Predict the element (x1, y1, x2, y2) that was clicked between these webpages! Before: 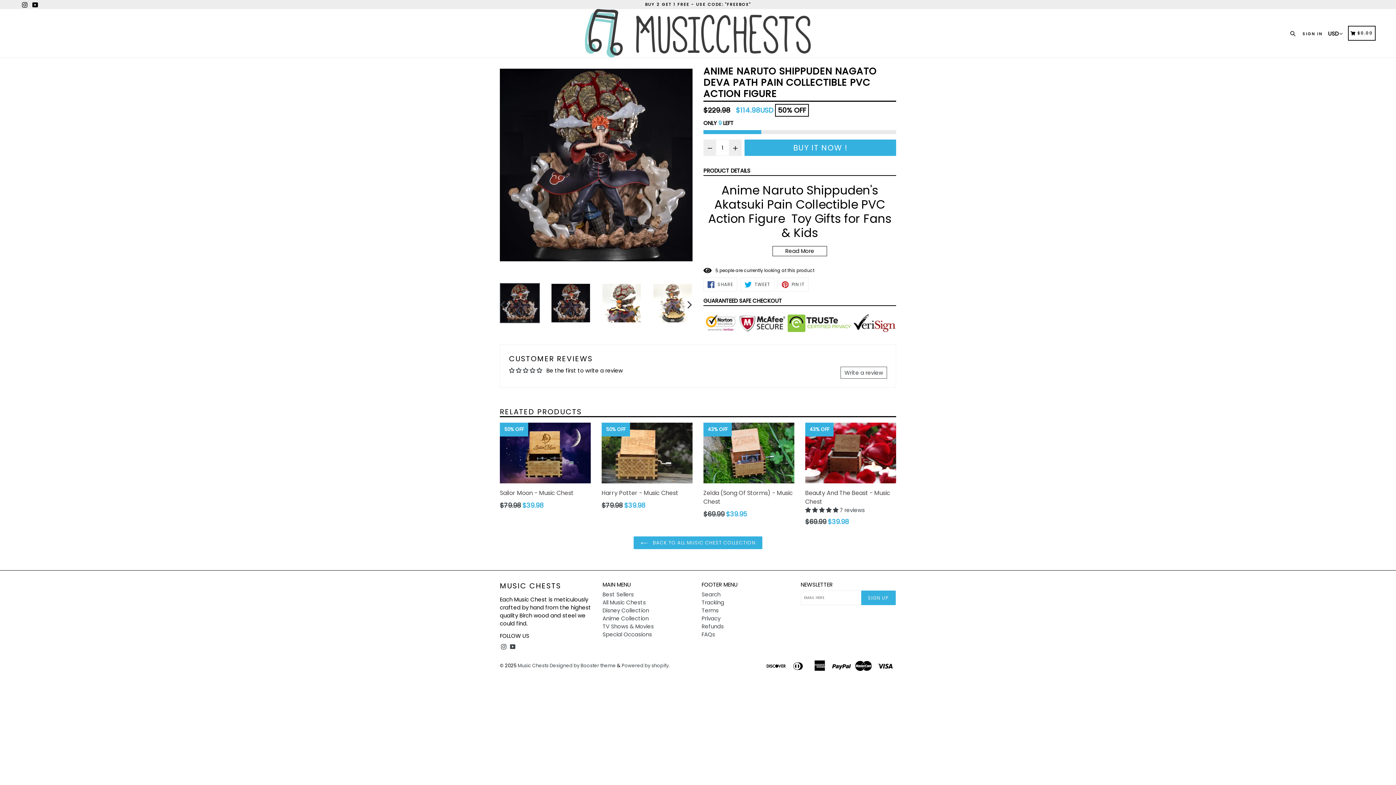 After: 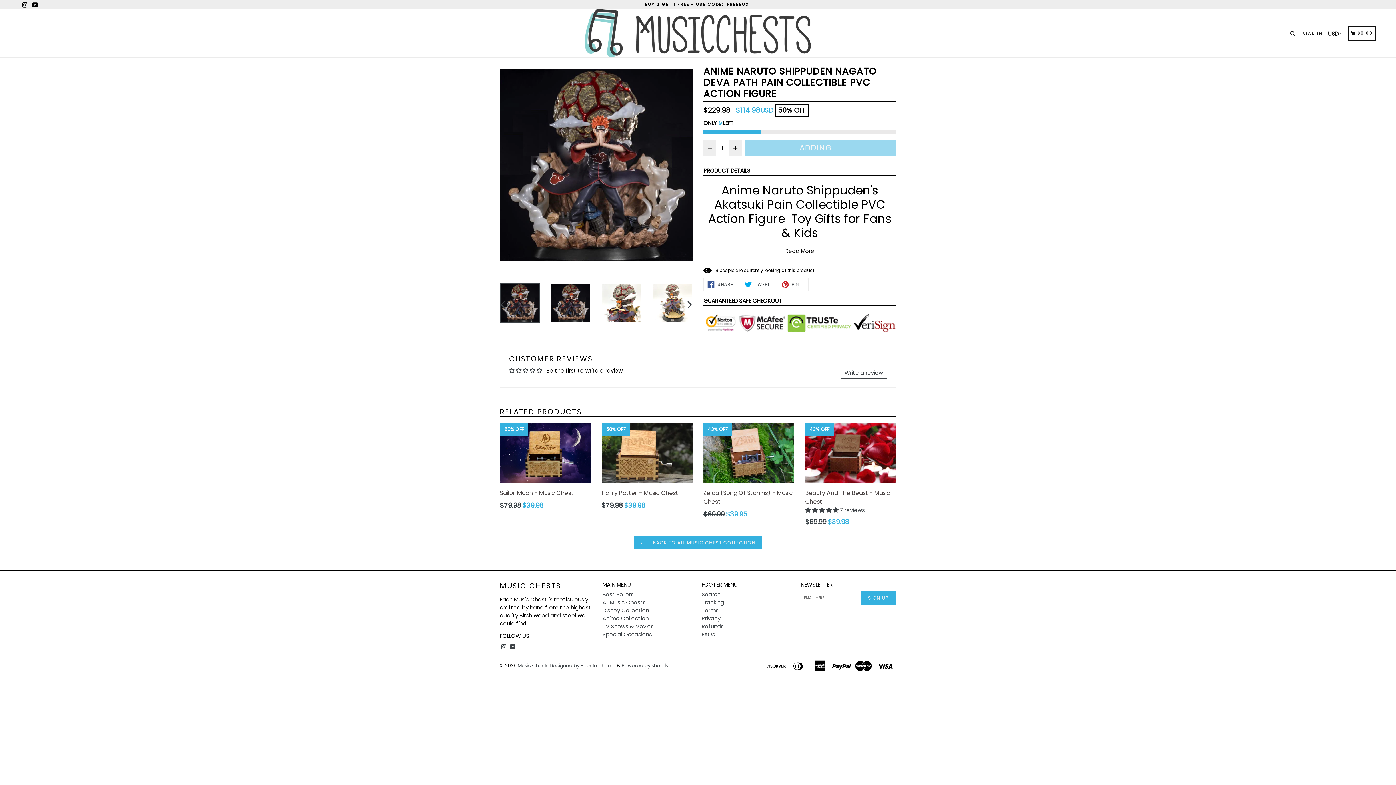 Action: label: BUY IT NOW ! bbox: (744, 139, 896, 156)